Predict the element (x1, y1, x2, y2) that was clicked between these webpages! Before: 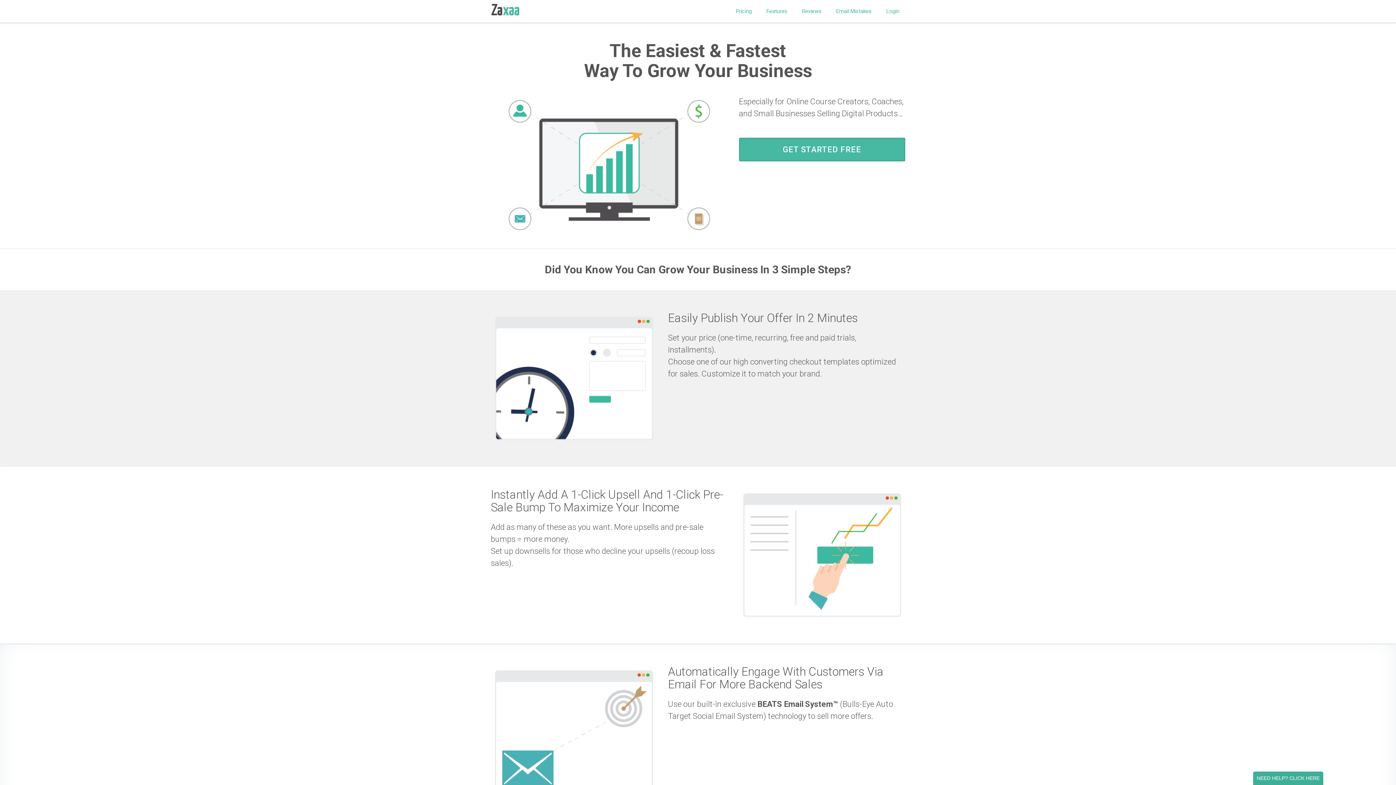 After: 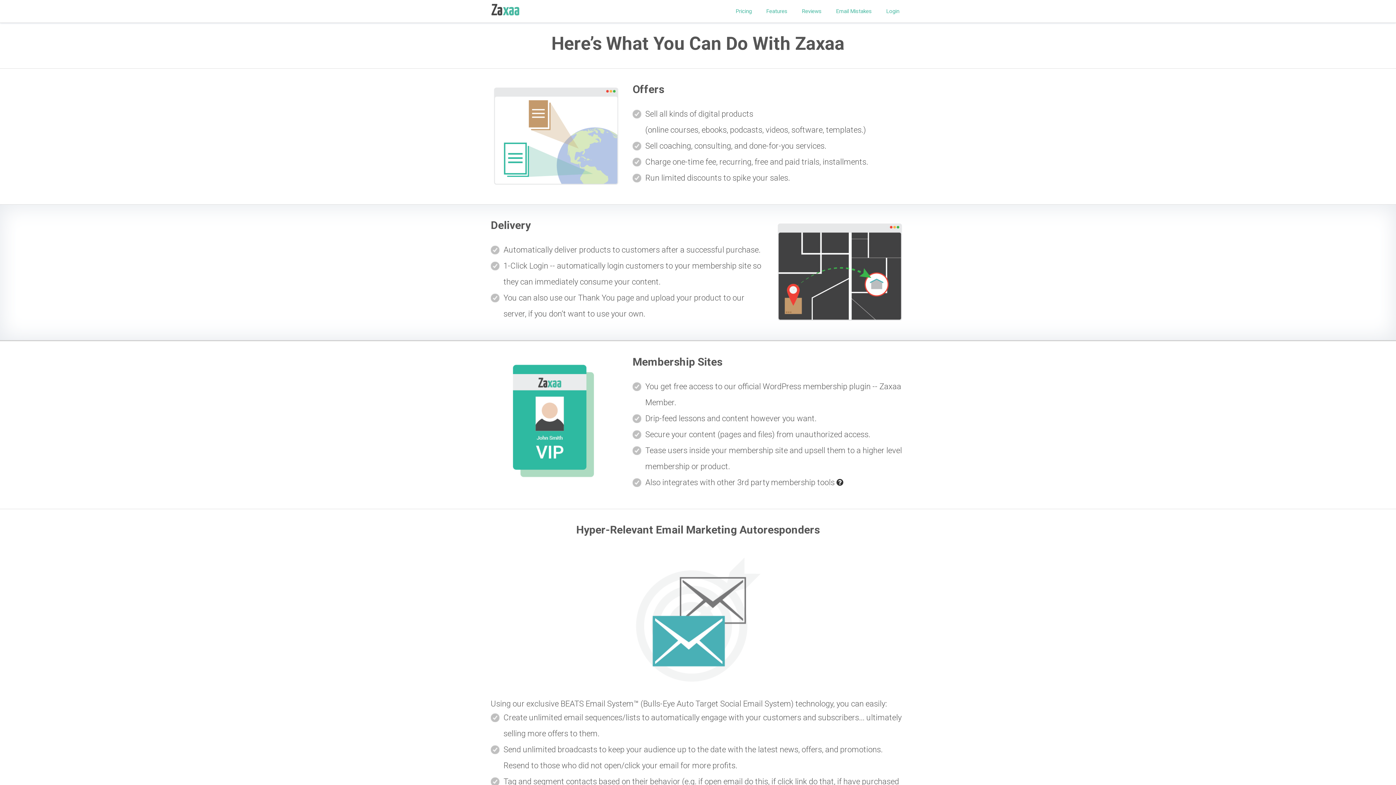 Action: label: Features bbox: (766, 7, 787, 15)